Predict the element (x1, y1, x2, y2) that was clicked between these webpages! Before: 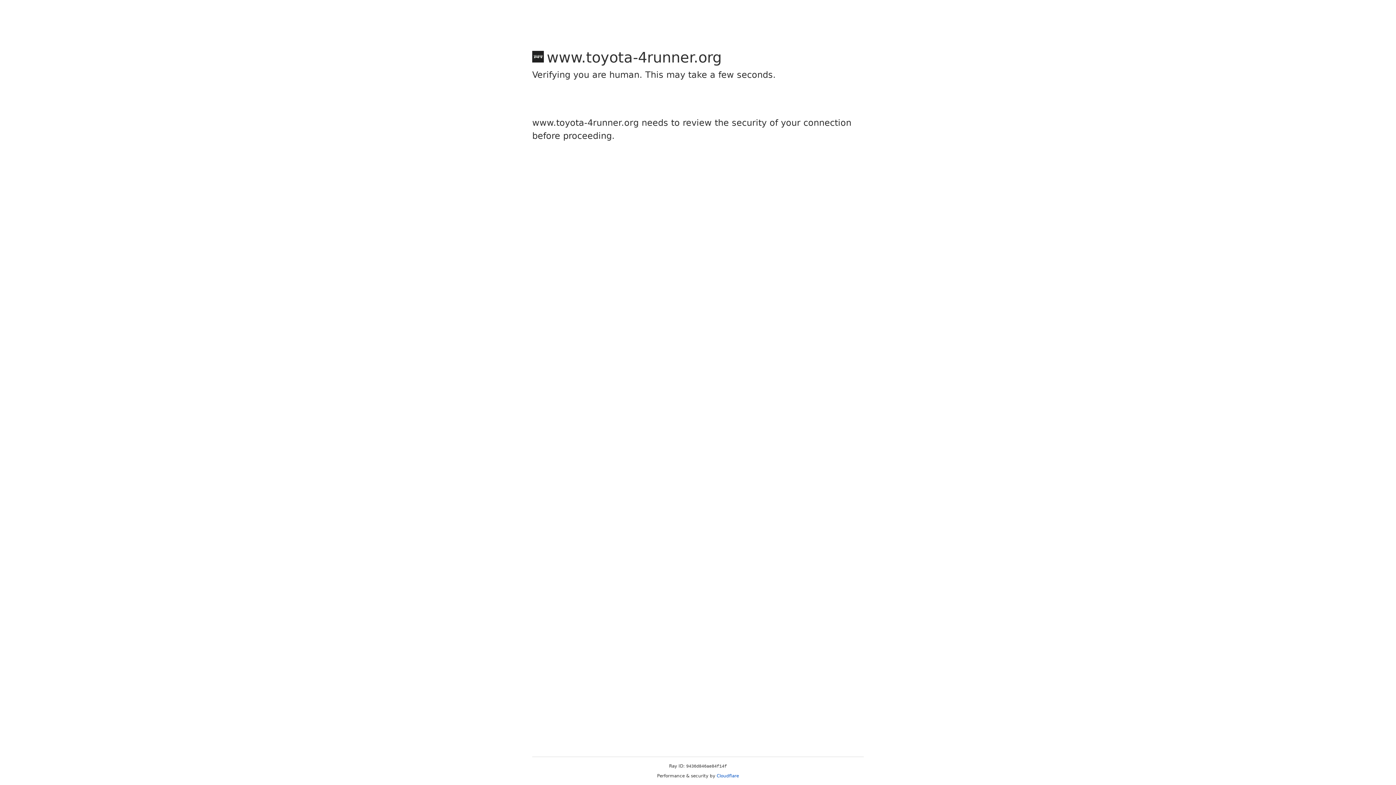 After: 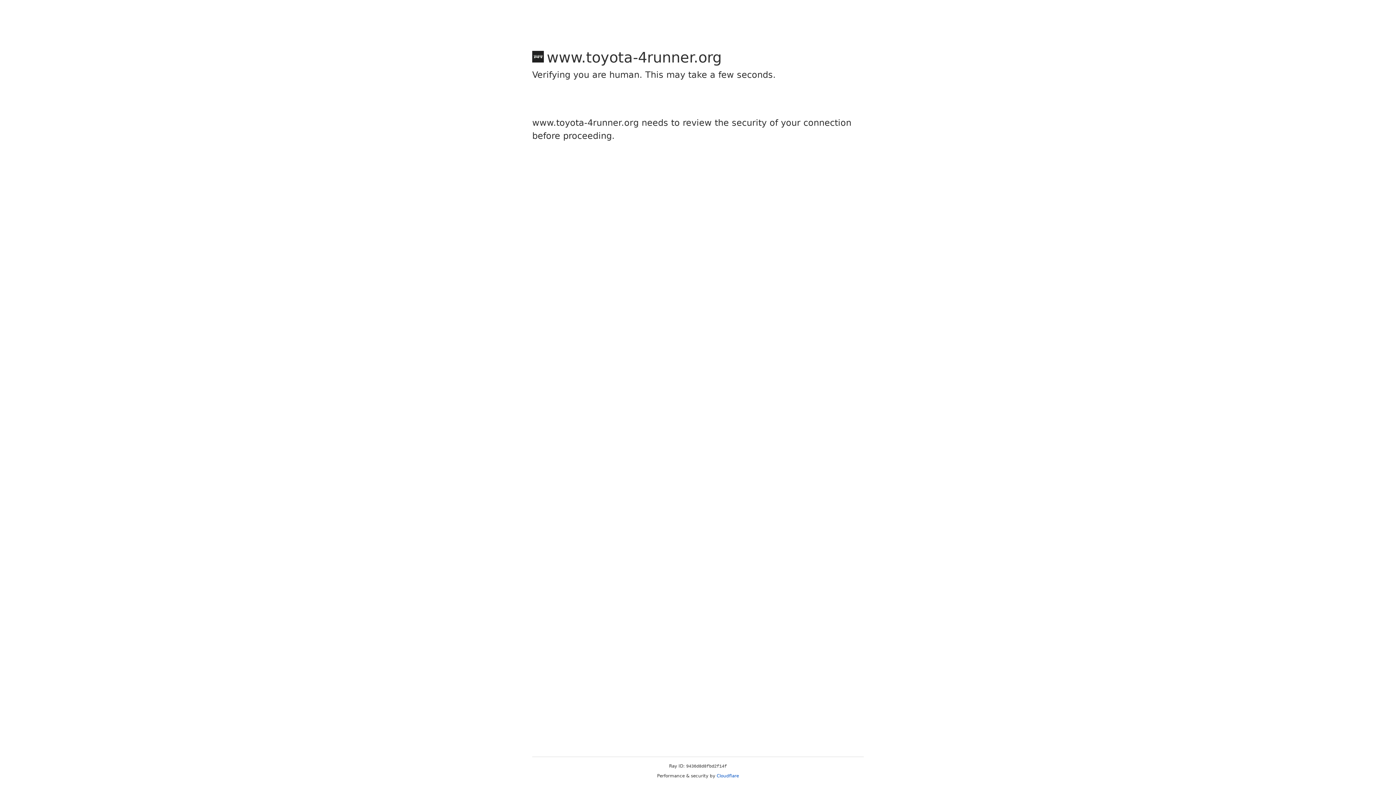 Action: bbox: (716, 773, 739, 778) label: Cloudflare